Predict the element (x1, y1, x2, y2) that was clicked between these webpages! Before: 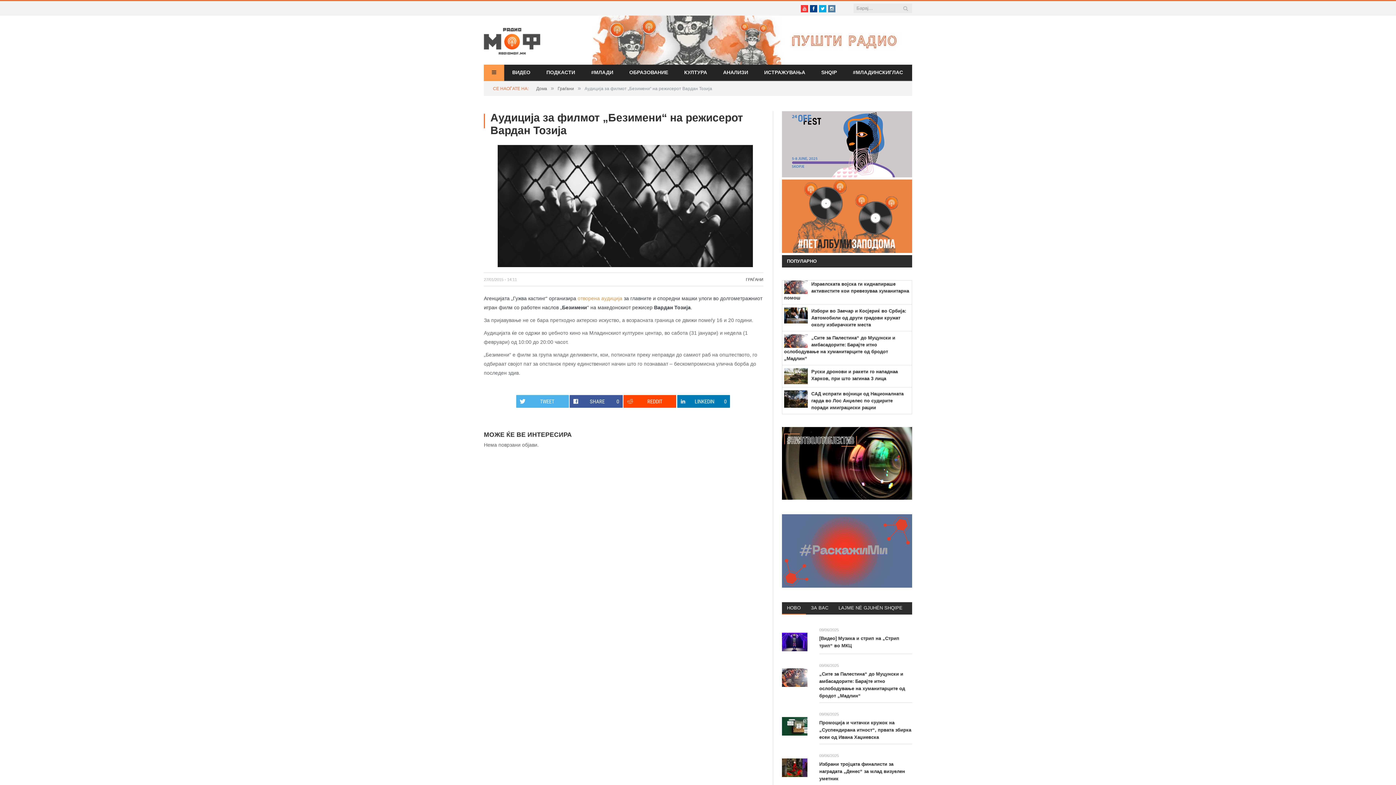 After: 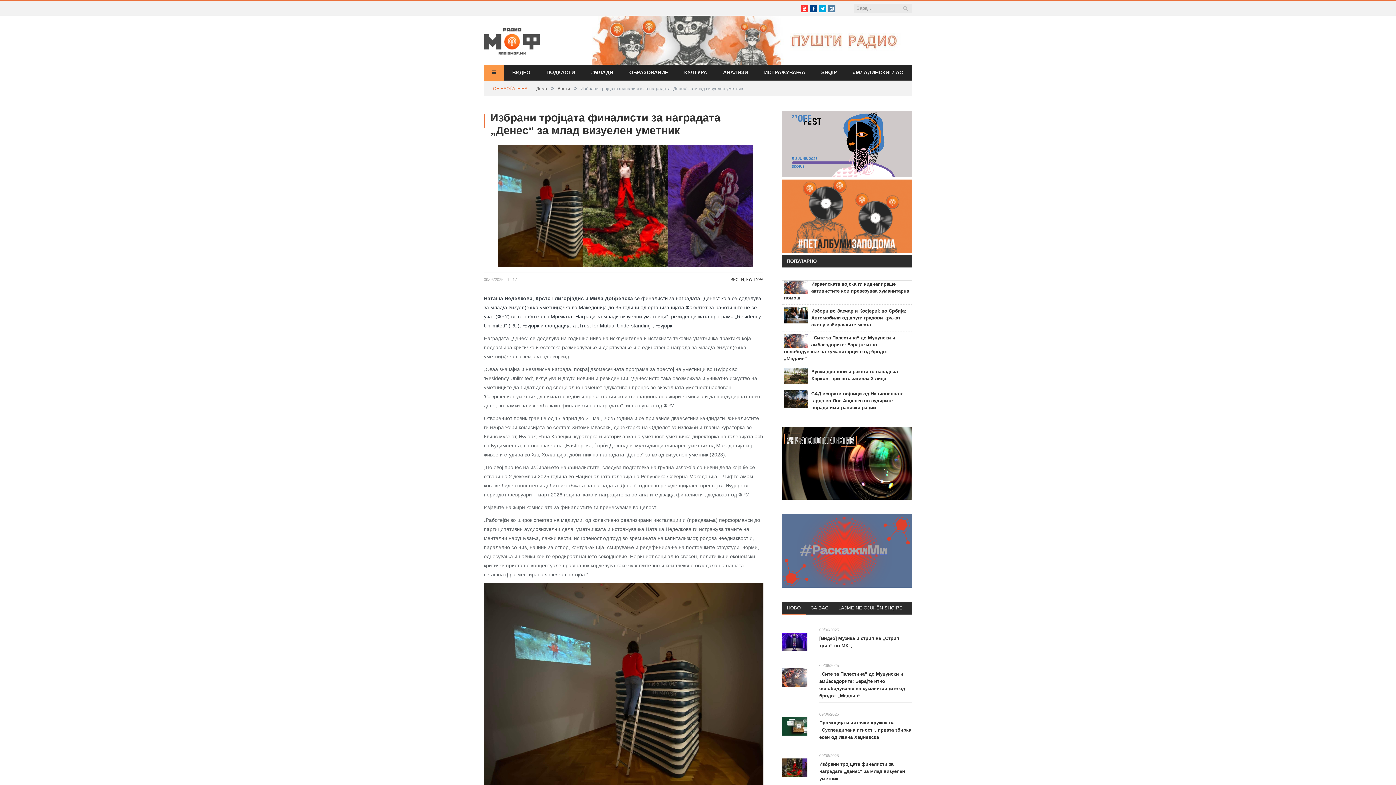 Action: label: Избрани тројцата финалисти за наградата „Денес“ за млад визуелен уметник bbox: (819, 761, 912, 782)